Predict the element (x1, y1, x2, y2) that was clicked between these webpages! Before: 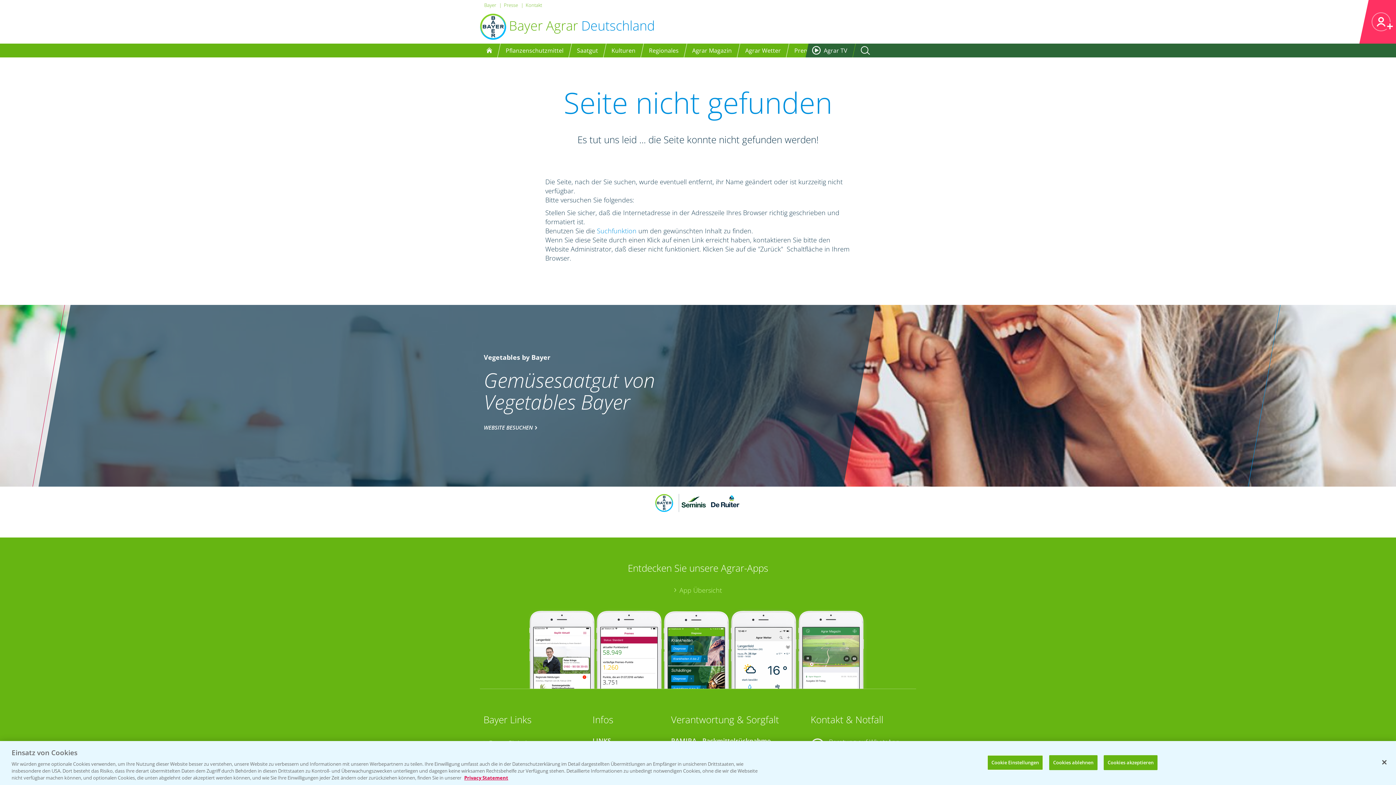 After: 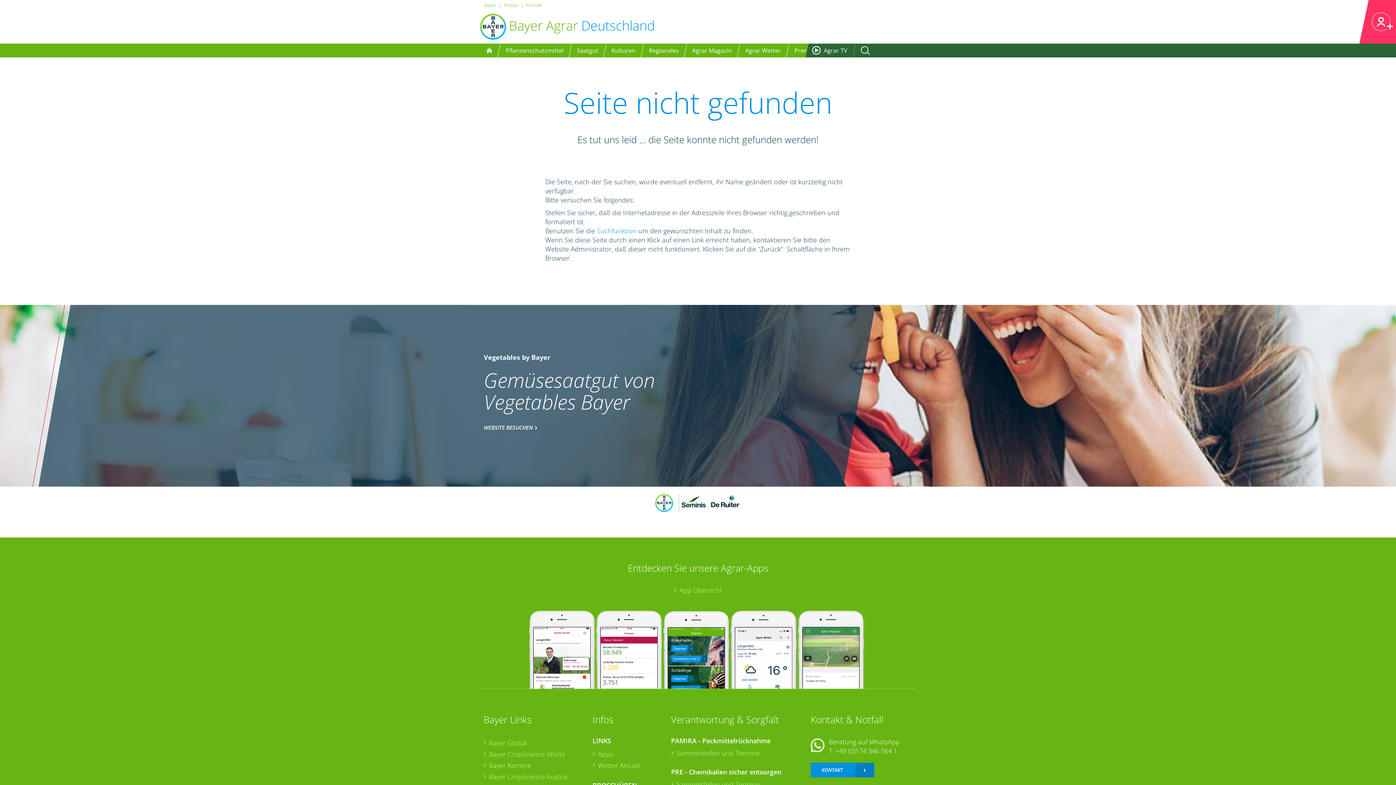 Action: label: Schließen bbox: (1376, 754, 1392, 770)